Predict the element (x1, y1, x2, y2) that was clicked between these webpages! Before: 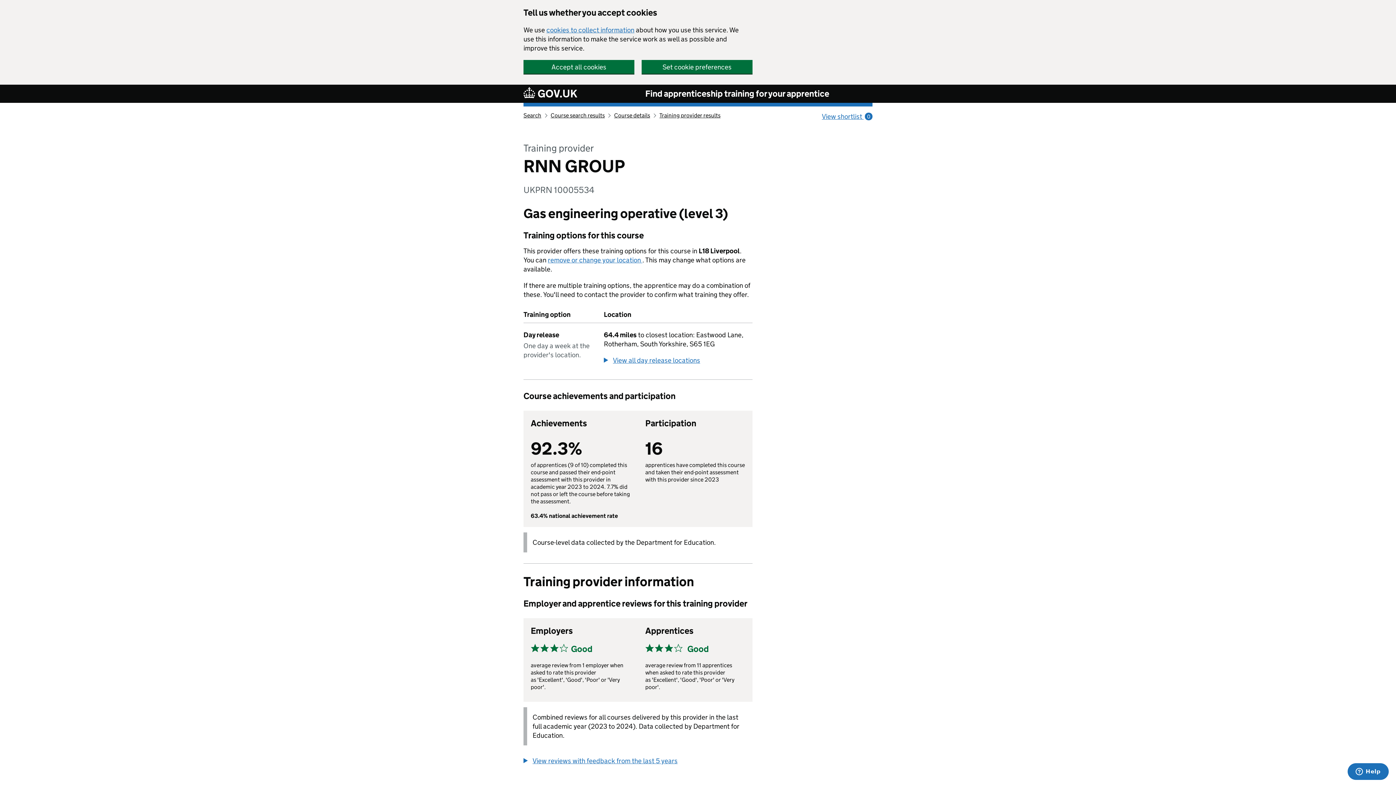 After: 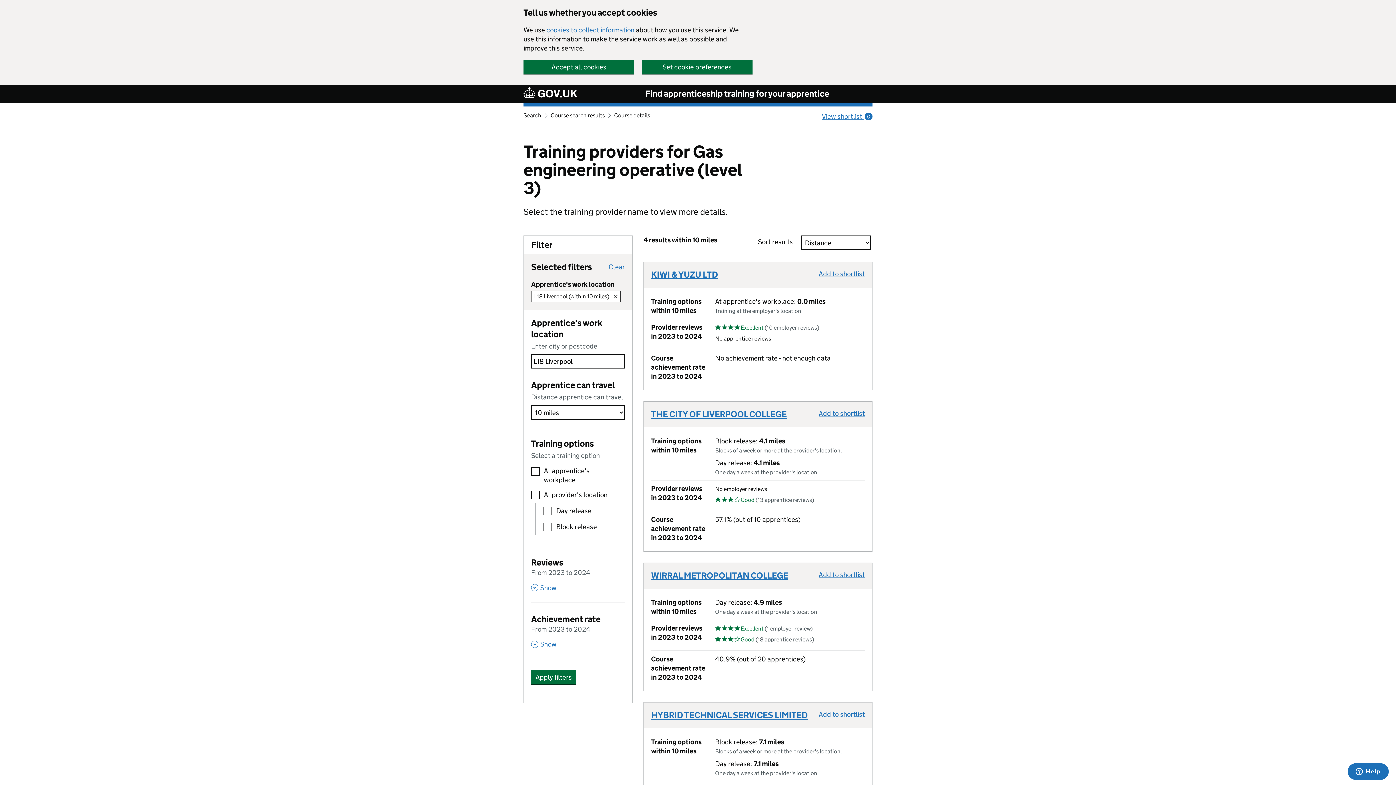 Action: label: Training provider results bbox: (659, 112, 720, 118)